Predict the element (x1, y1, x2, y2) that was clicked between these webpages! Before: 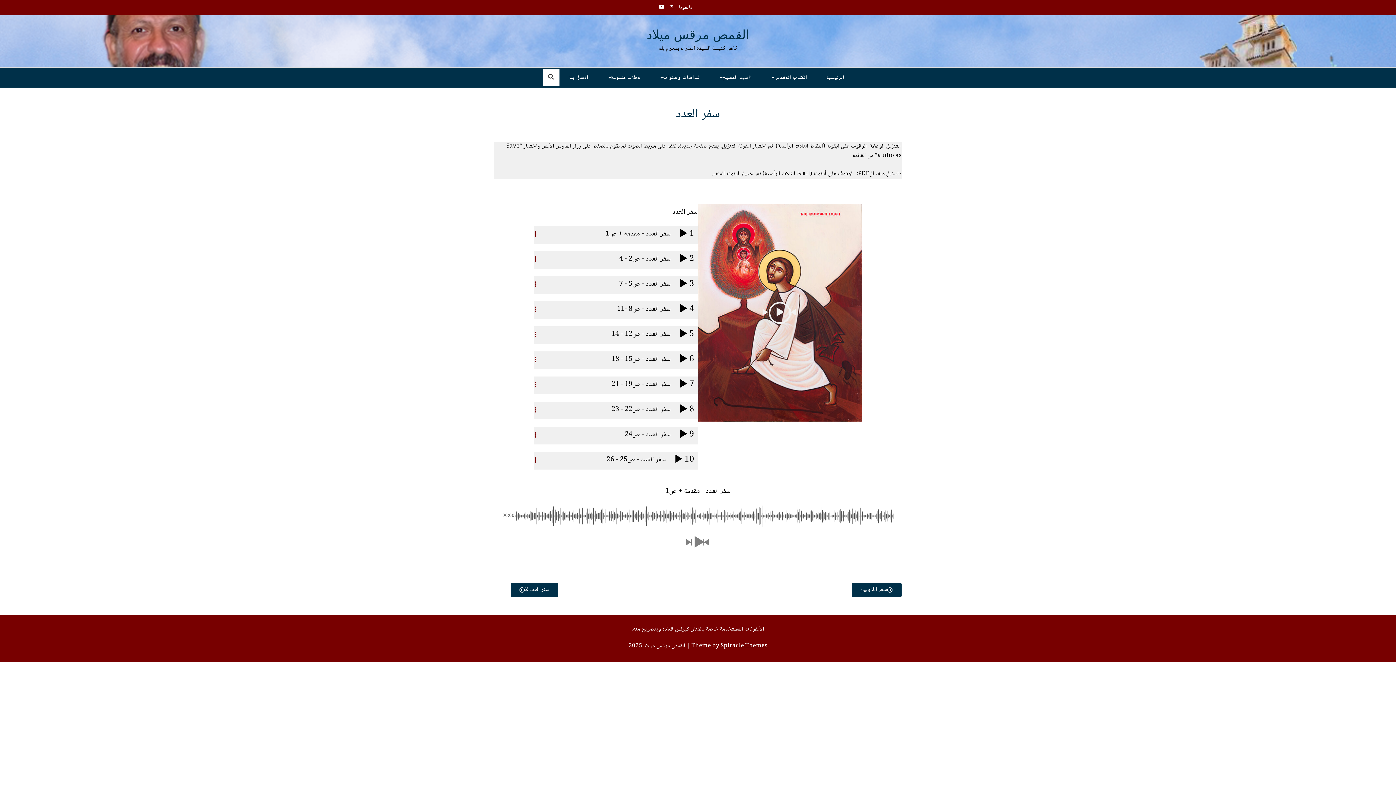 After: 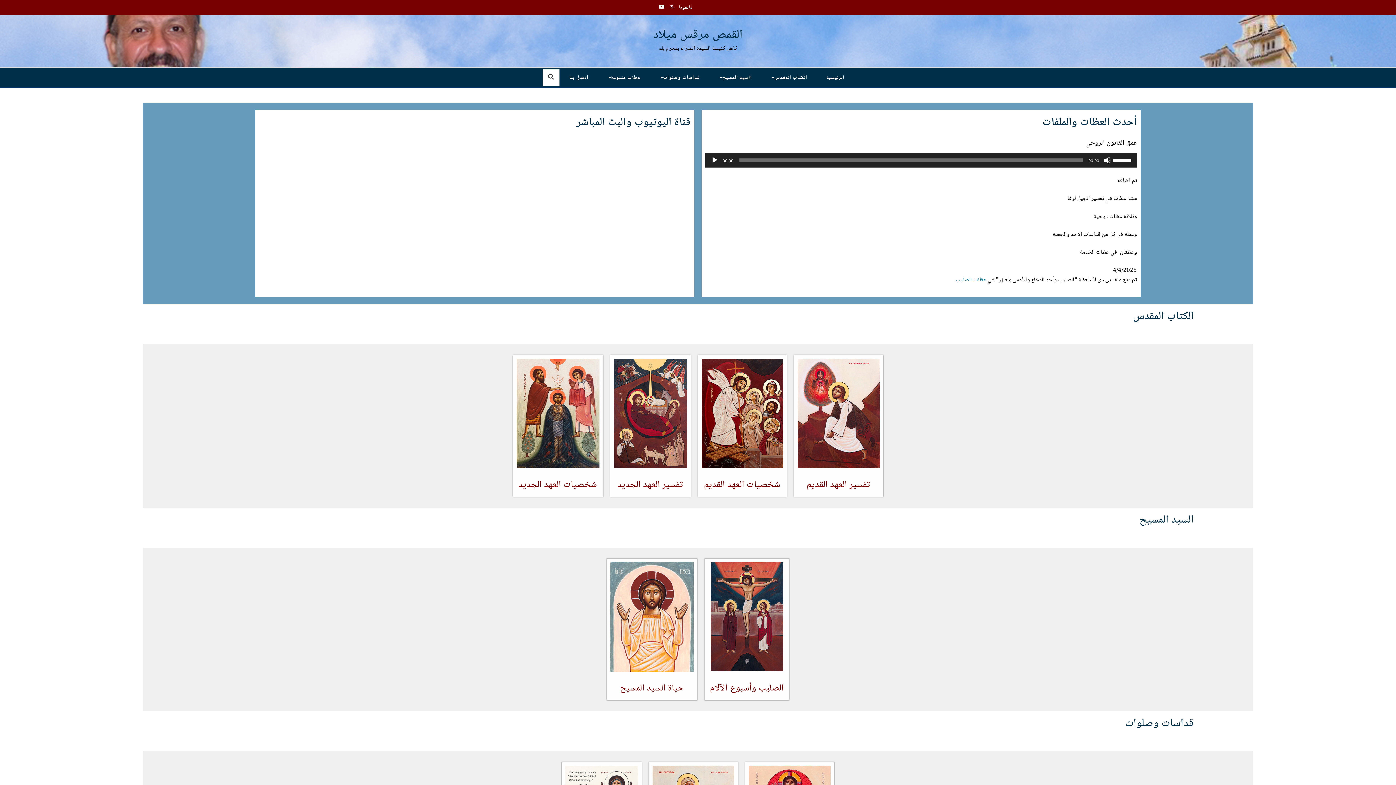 Action: bbox: (817, 68, 853, 87) label: الرئيسية